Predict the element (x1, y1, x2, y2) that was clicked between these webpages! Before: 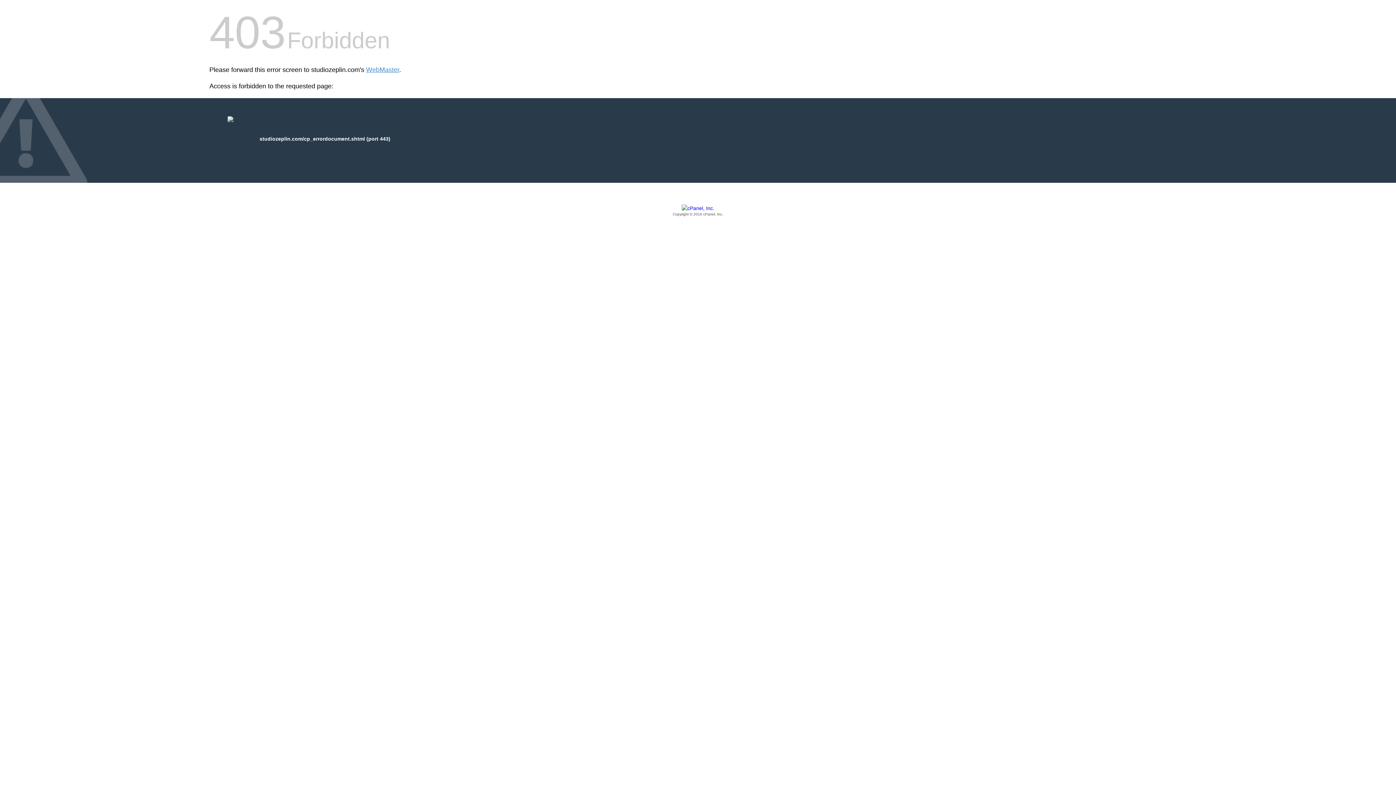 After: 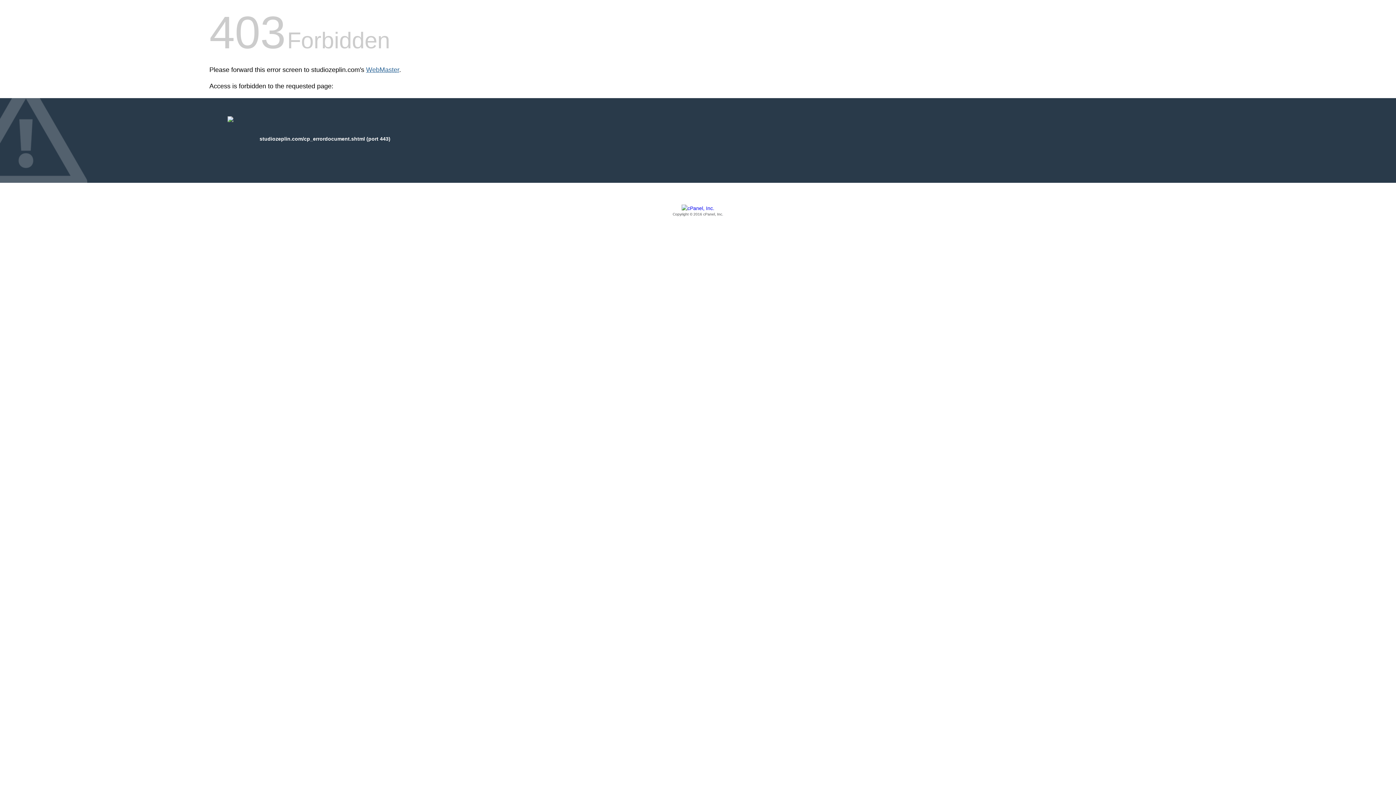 Action: bbox: (366, 66, 399, 73) label: WebMaster